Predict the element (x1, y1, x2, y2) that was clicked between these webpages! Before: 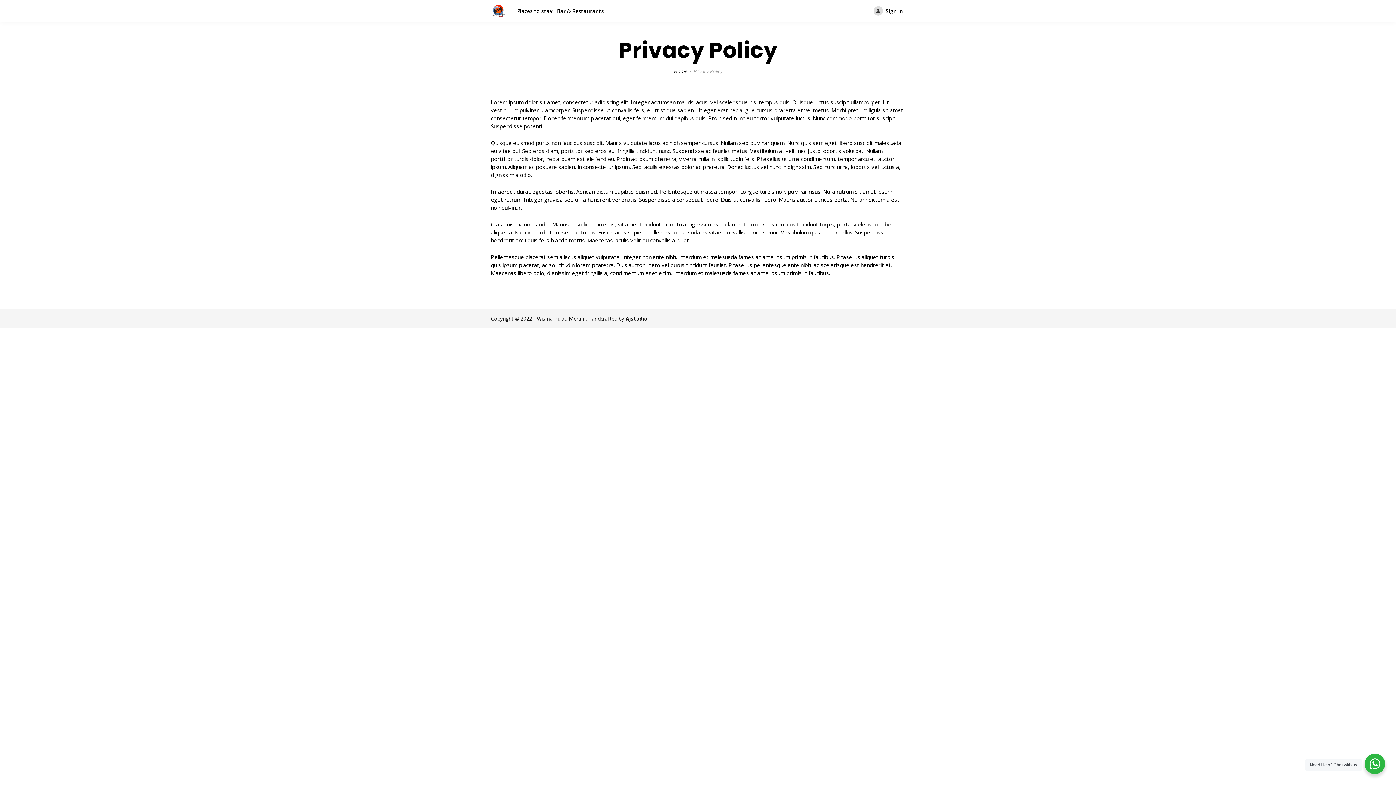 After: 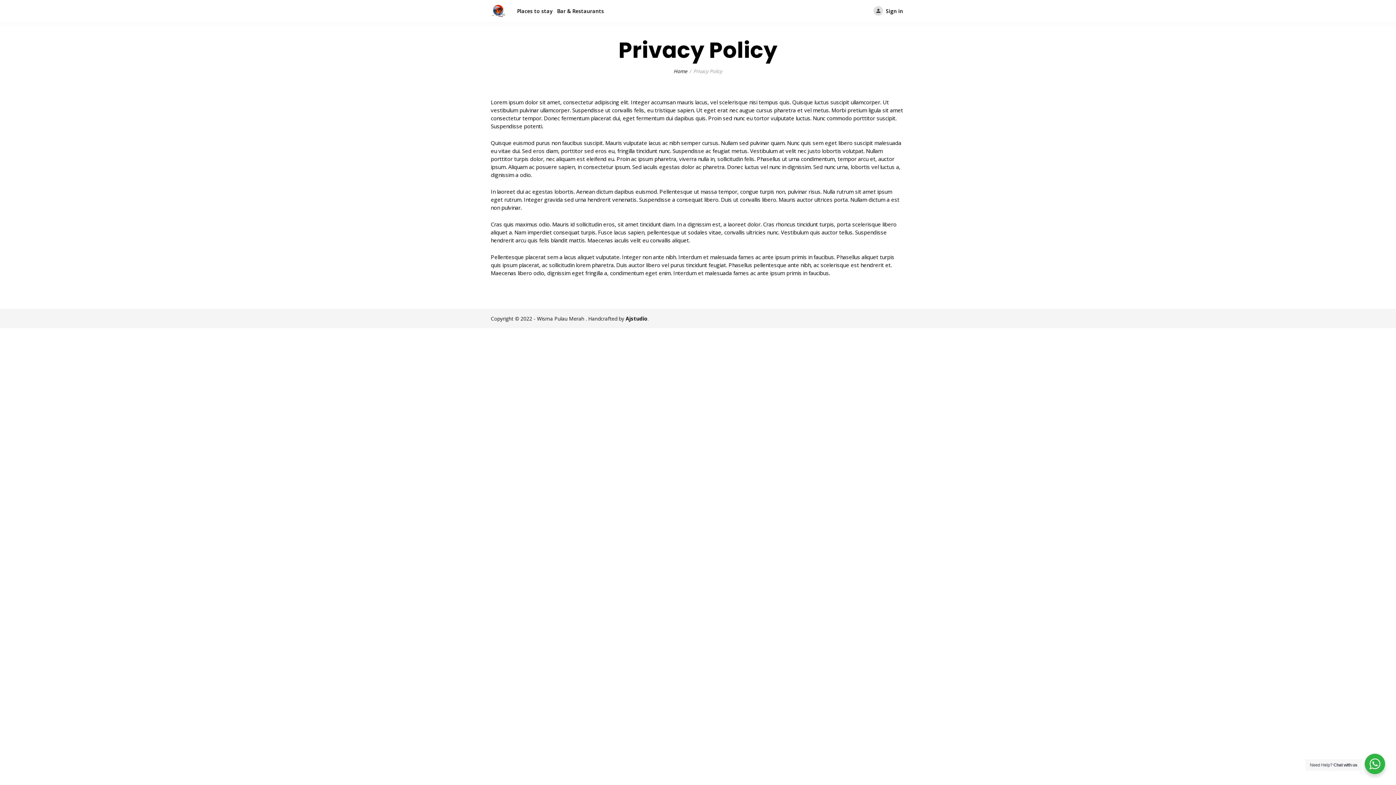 Action: label: Ajstudio bbox: (625, 315, 647, 322)